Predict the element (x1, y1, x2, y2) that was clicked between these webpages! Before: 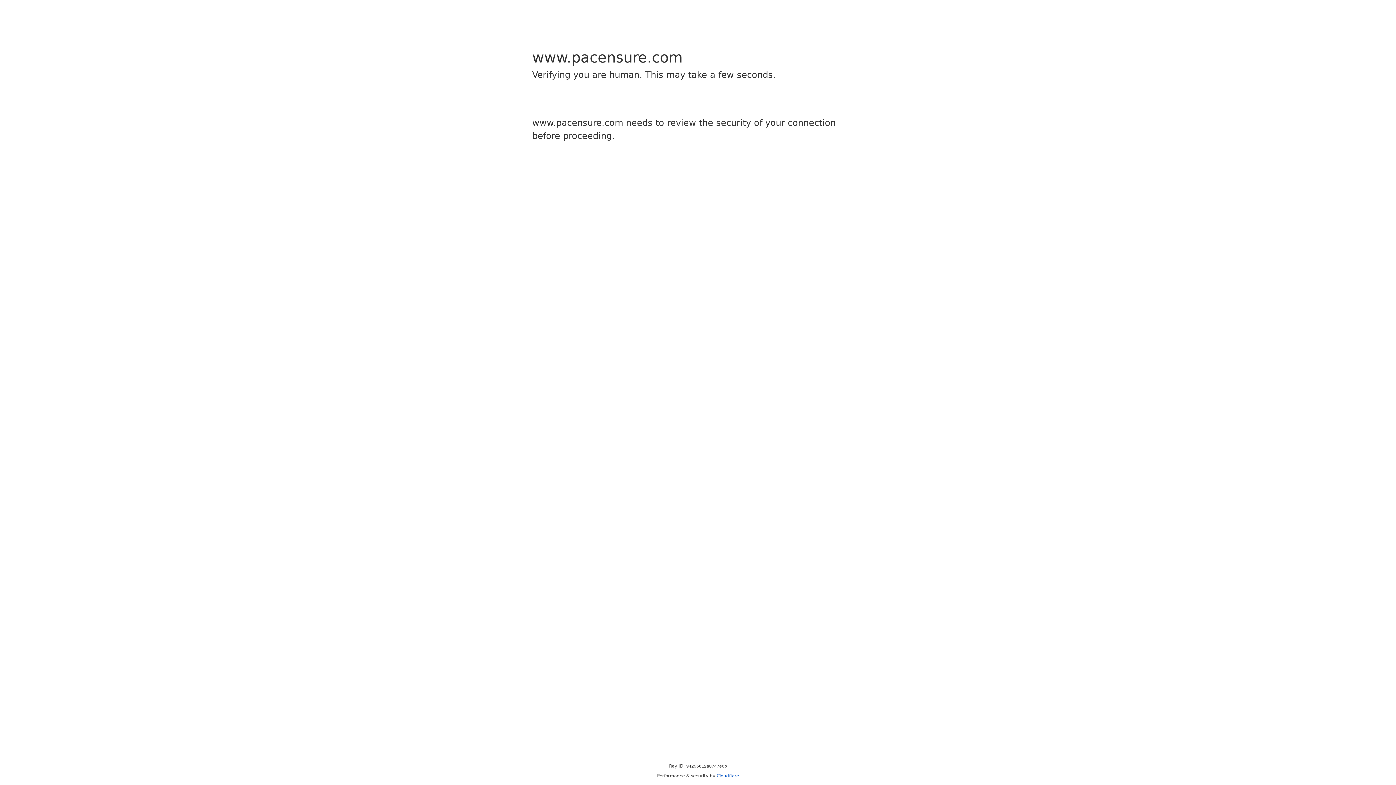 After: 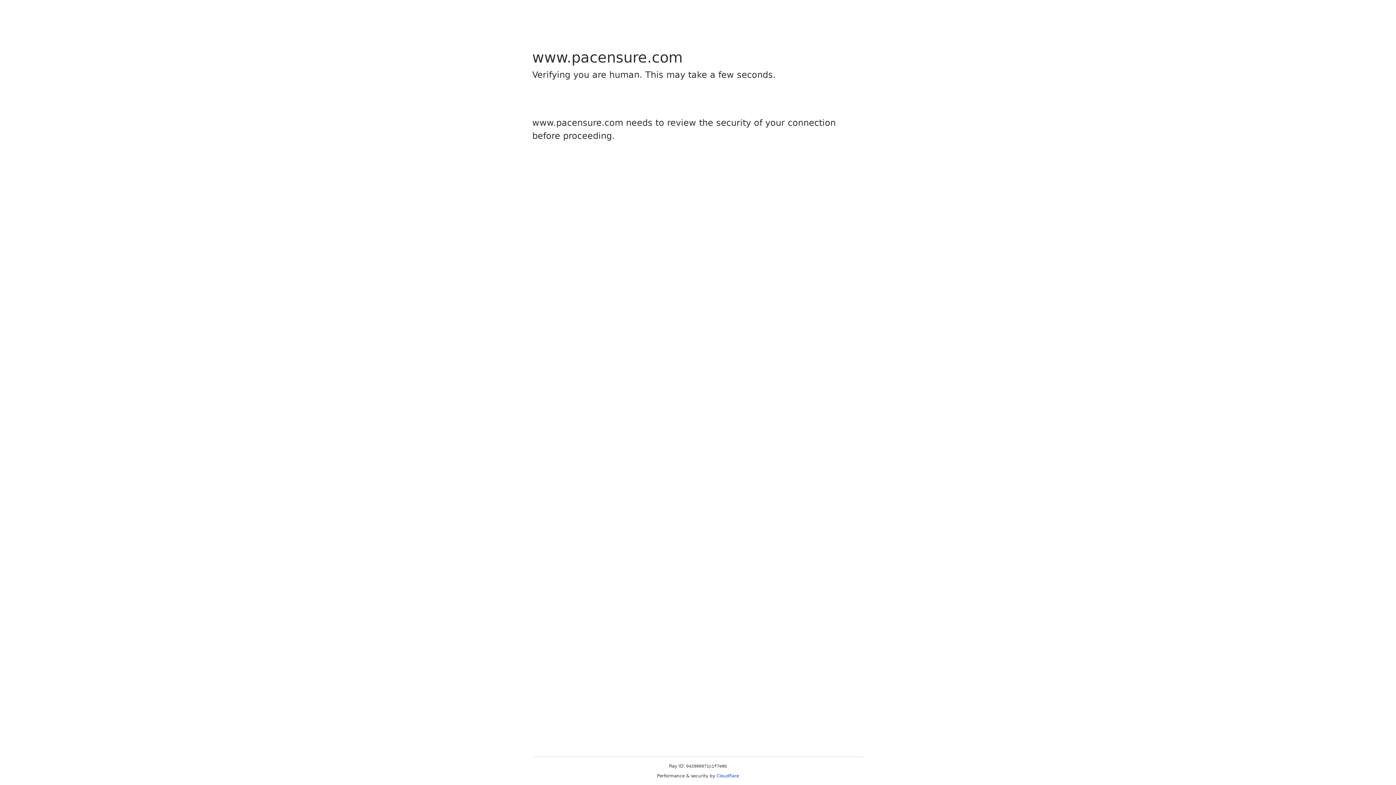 Action: label: Cloudflare bbox: (716, 773, 739, 778)